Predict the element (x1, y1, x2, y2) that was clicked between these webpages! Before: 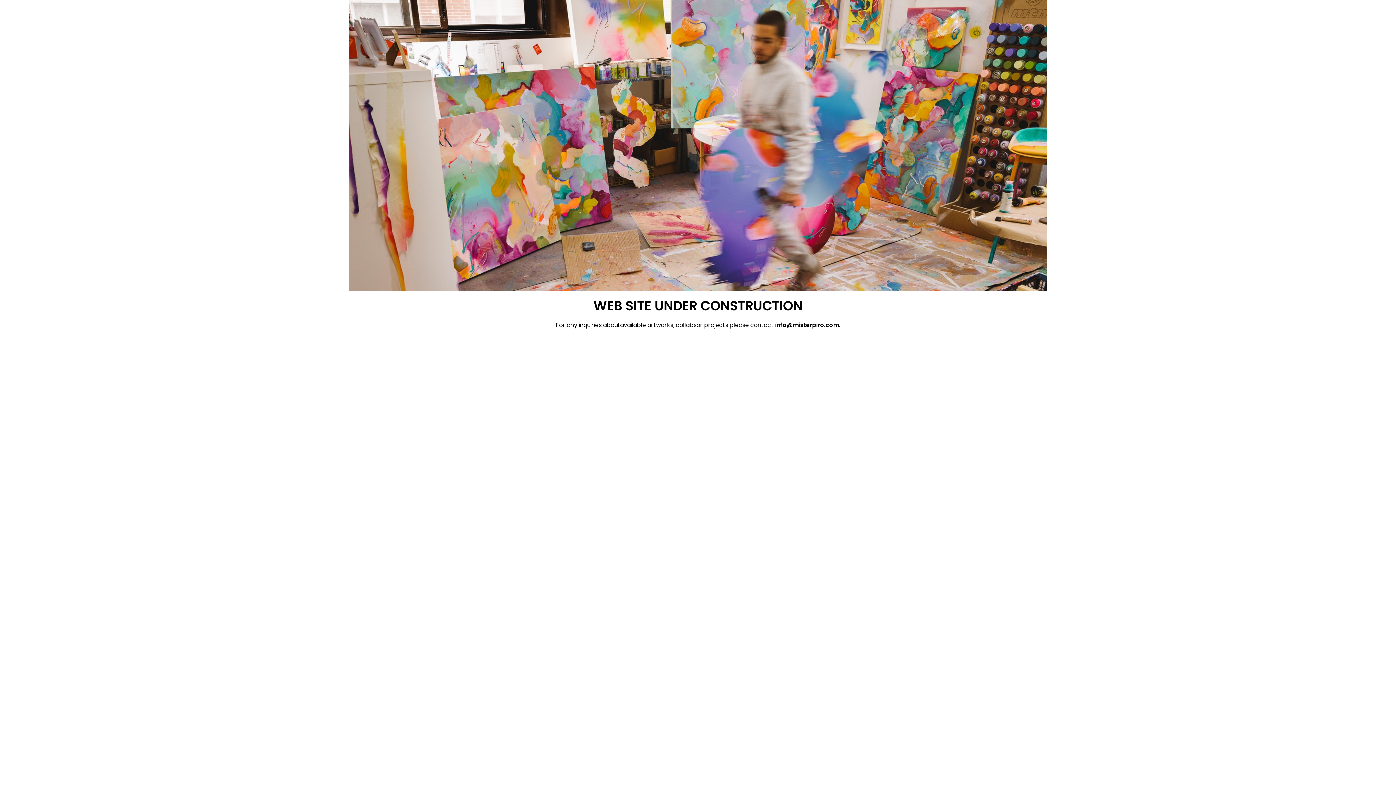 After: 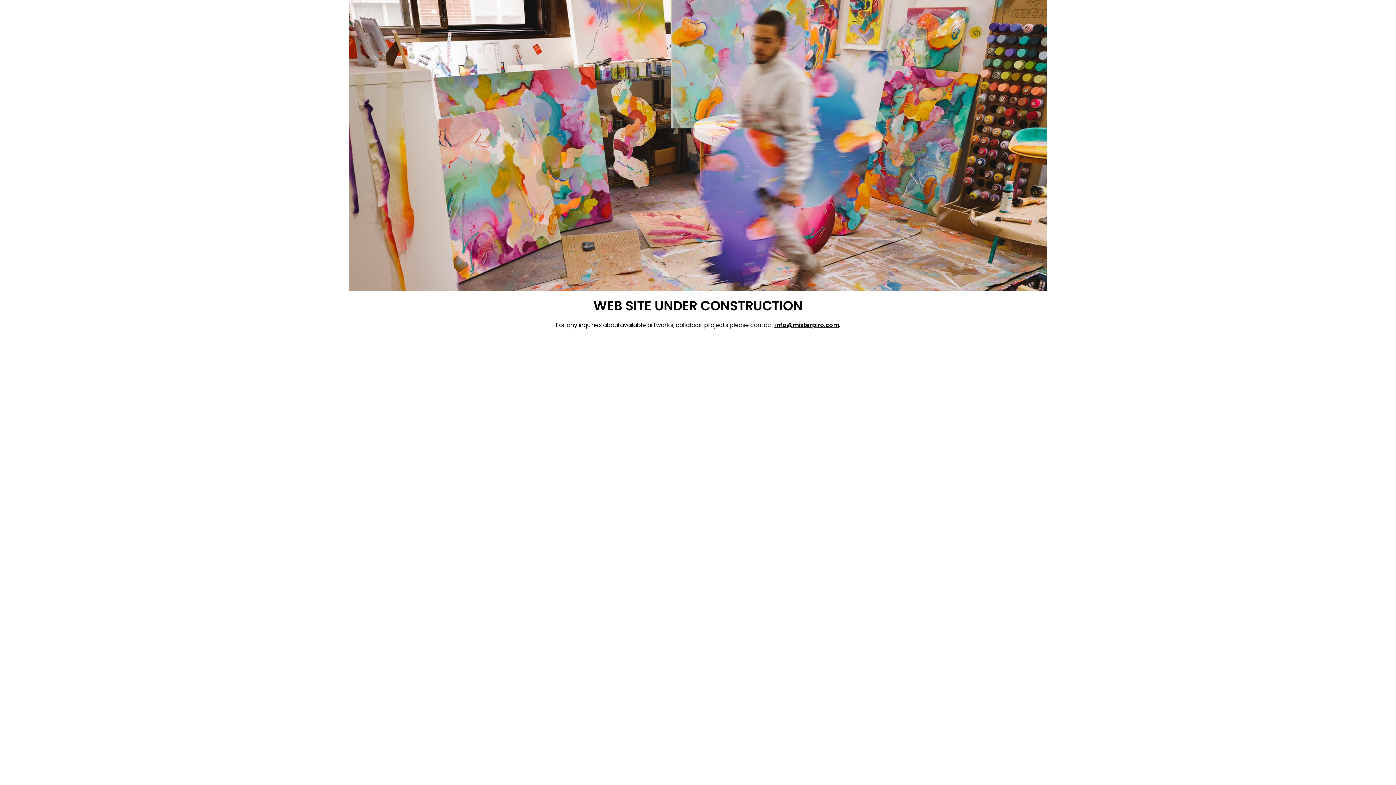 Action: bbox: (556, 321, 840, 329) label: For any inquiries aboutavailable artworks, collabsor projects please contact info@misterpiro.com.